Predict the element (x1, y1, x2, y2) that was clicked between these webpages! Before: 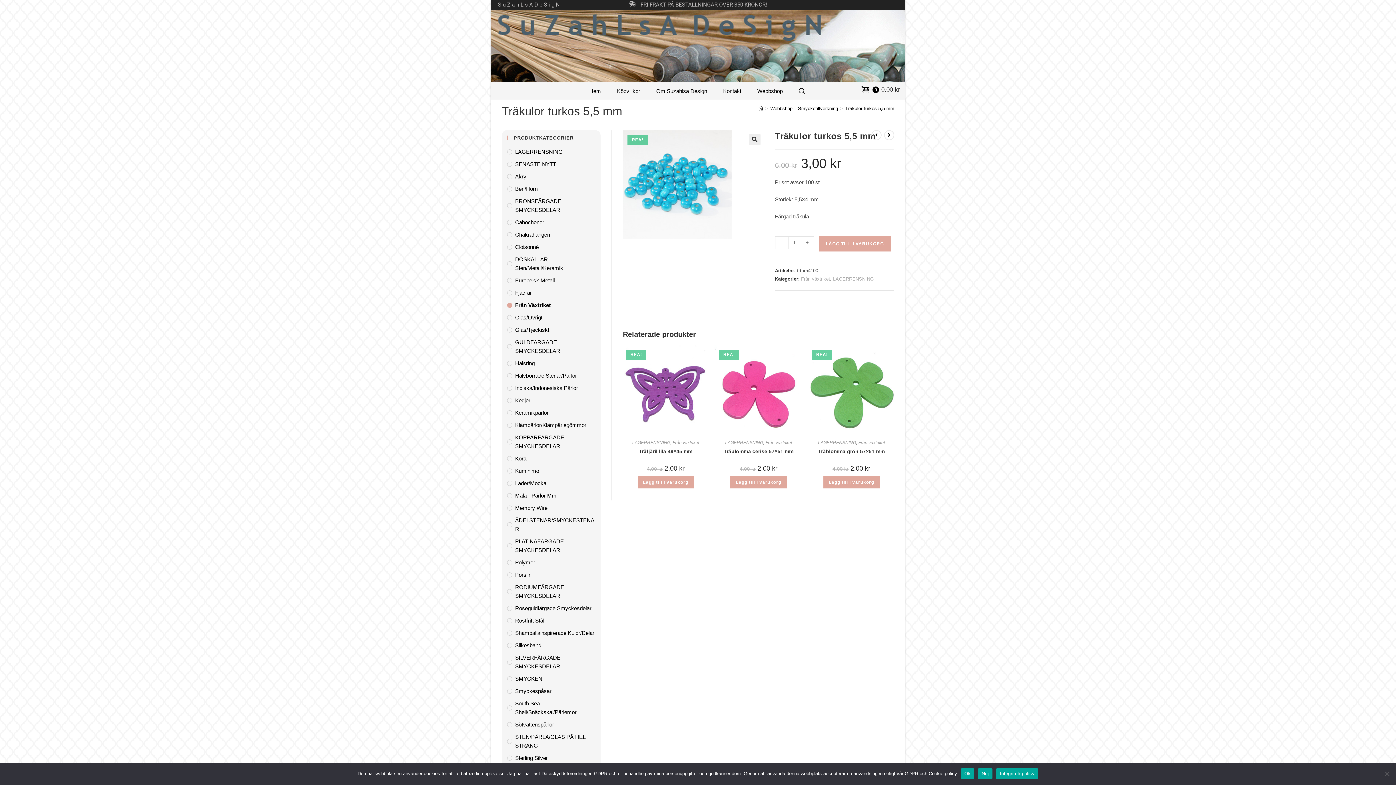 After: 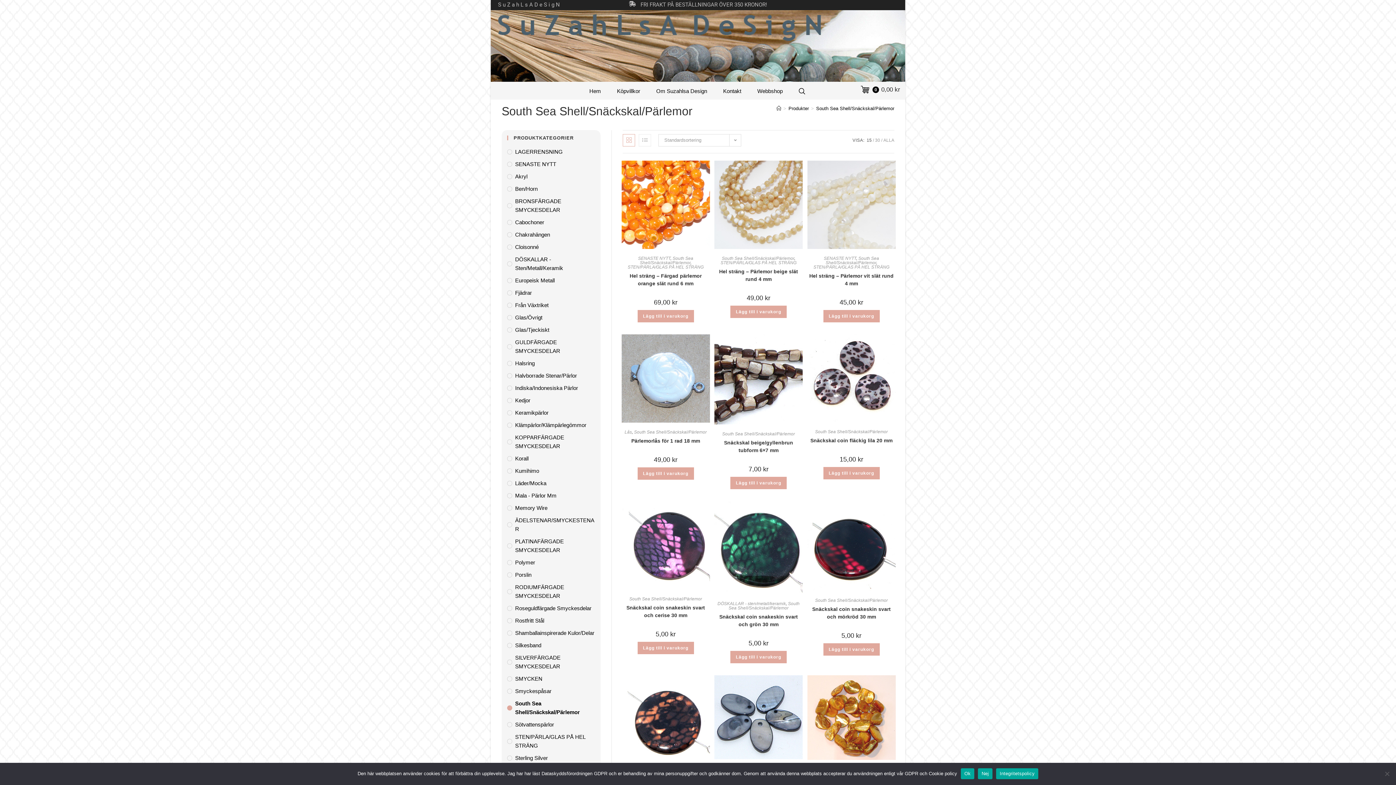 Action: bbox: (507, 699, 595, 717) label: South Sea Shell/Snäckskal/Pärlemor